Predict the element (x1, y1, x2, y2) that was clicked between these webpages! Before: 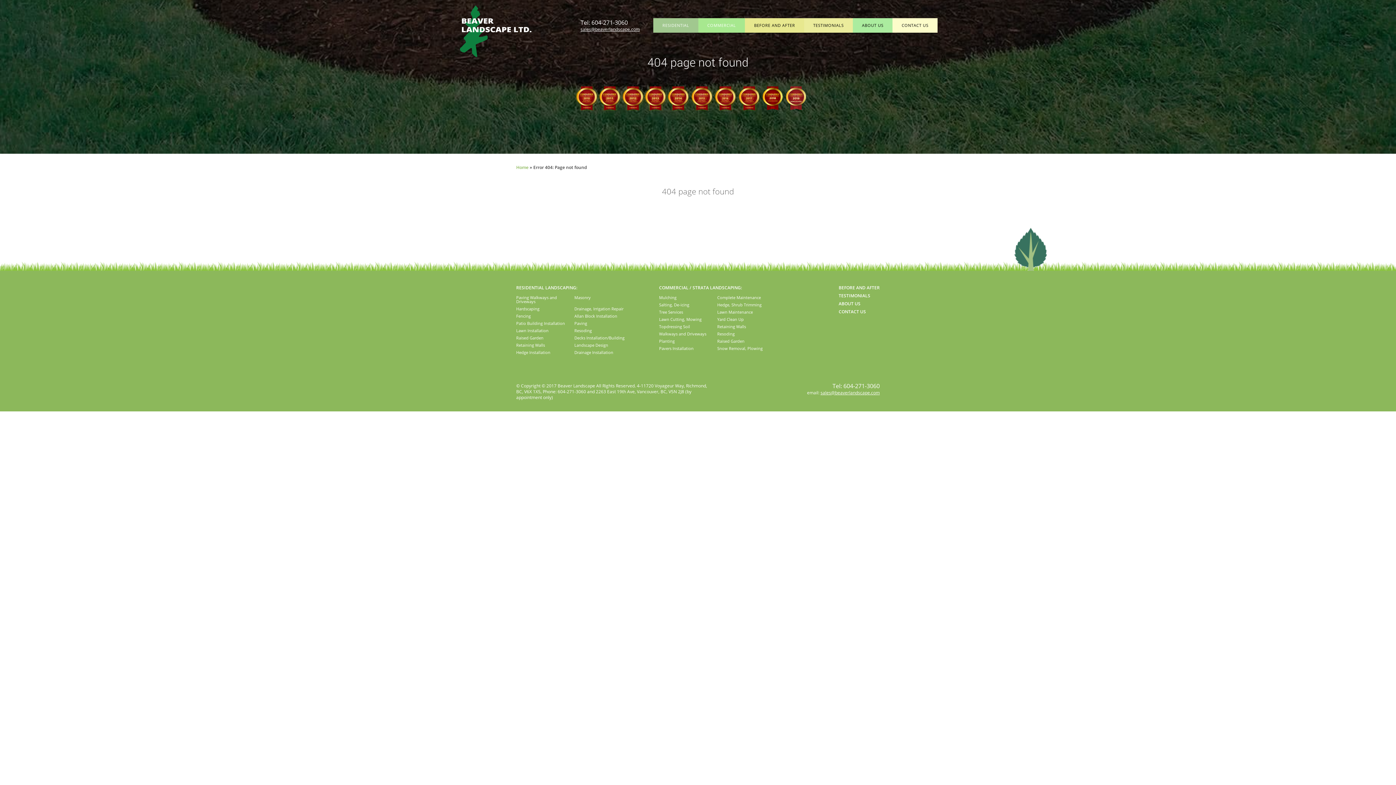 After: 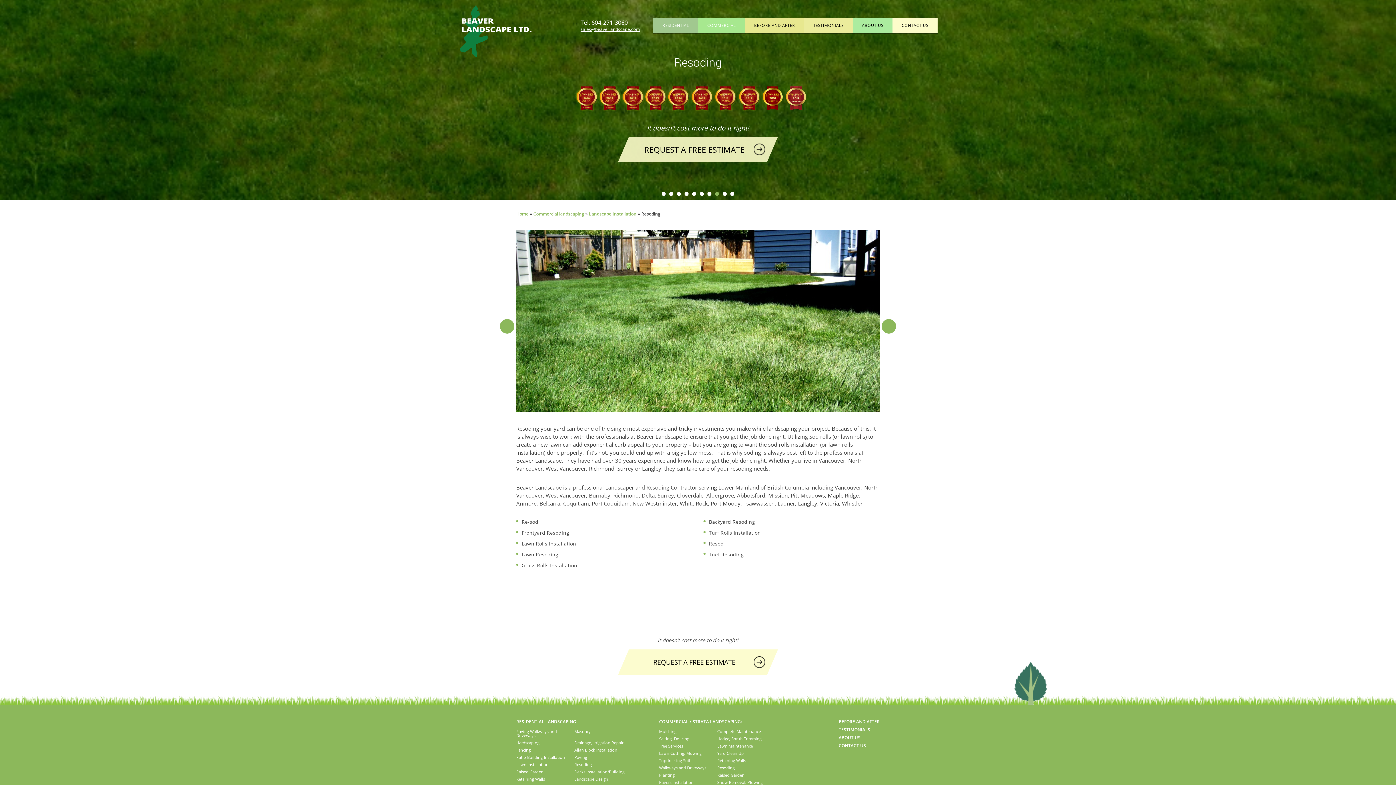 Action: label: Resoding bbox: (717, 331, 734, 336)